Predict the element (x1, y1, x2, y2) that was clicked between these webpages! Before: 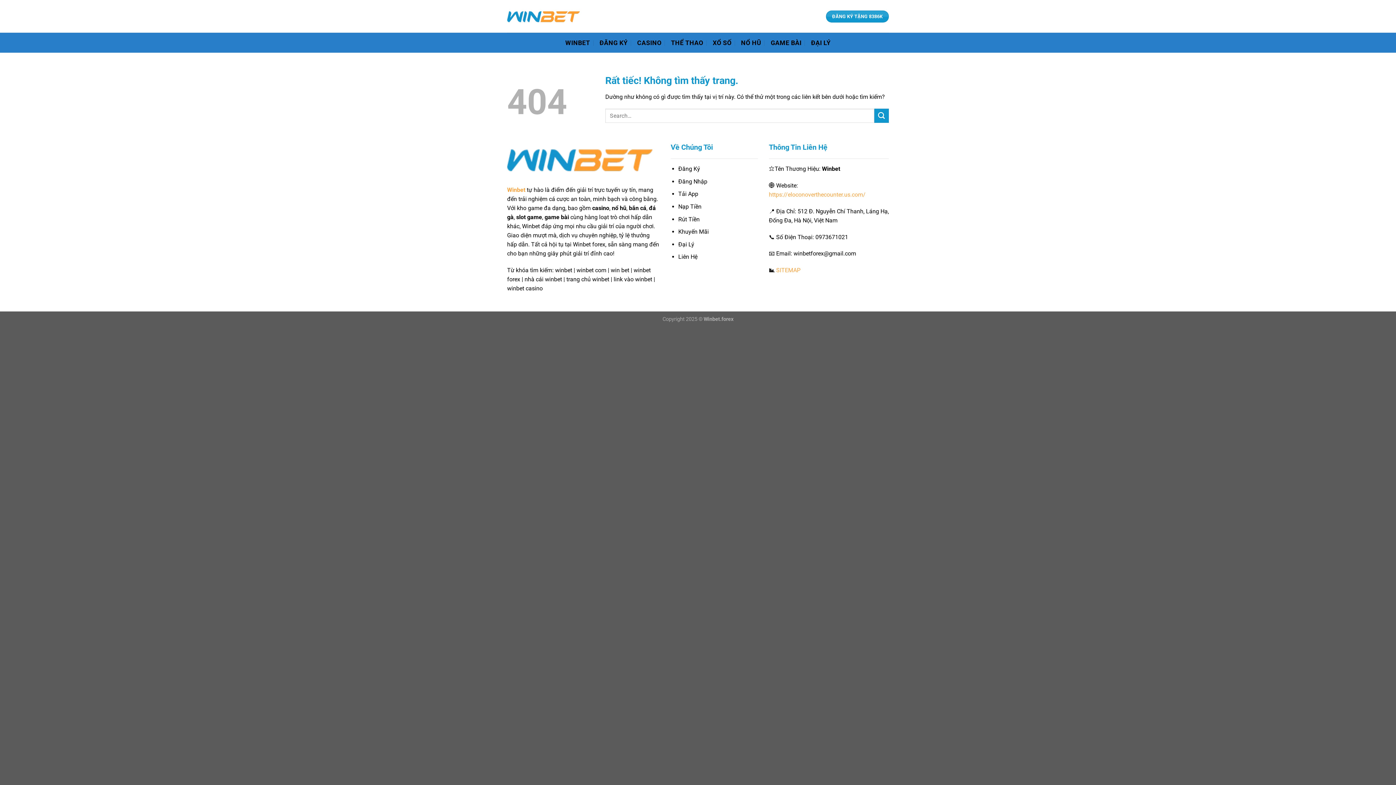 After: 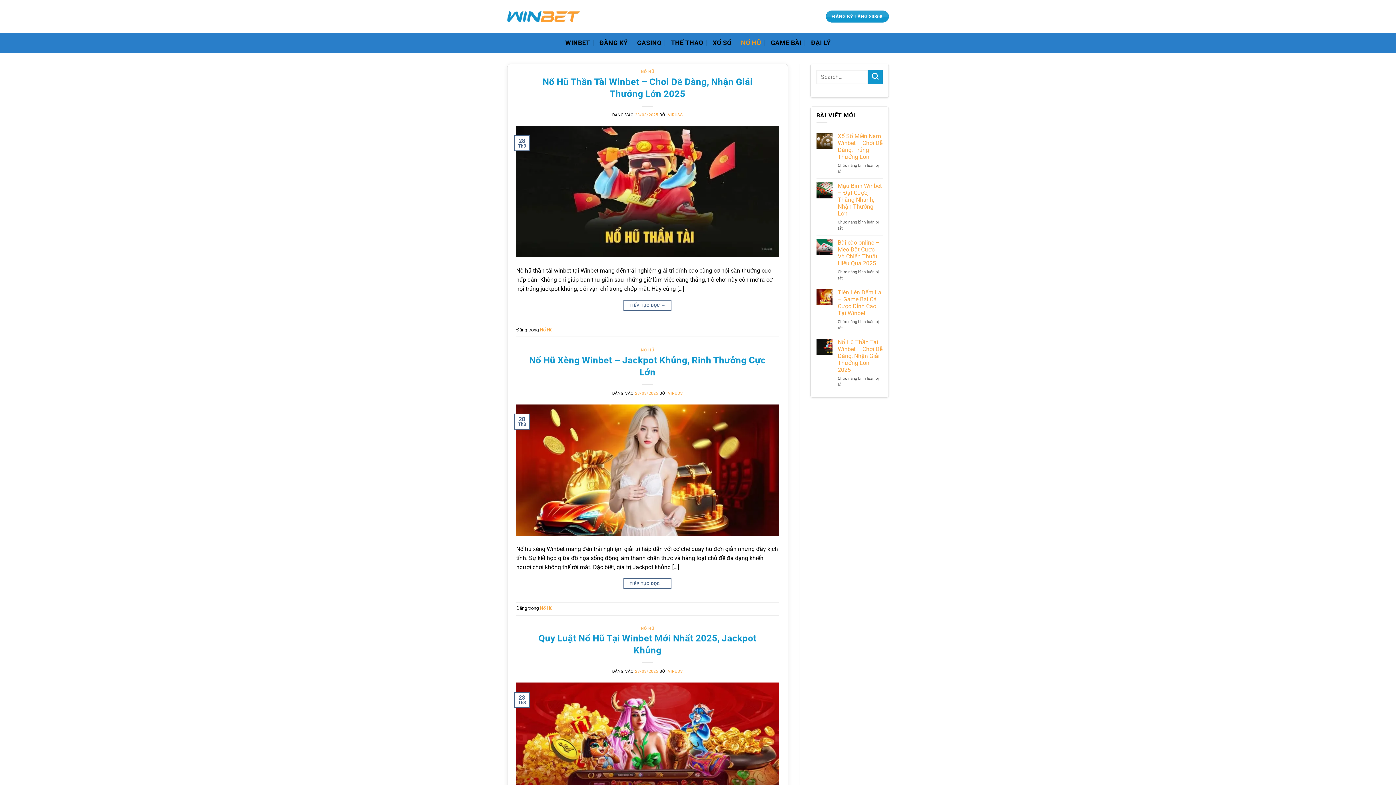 Action: label: NỔ HŨ bbox: (741, 36, 761, 49)